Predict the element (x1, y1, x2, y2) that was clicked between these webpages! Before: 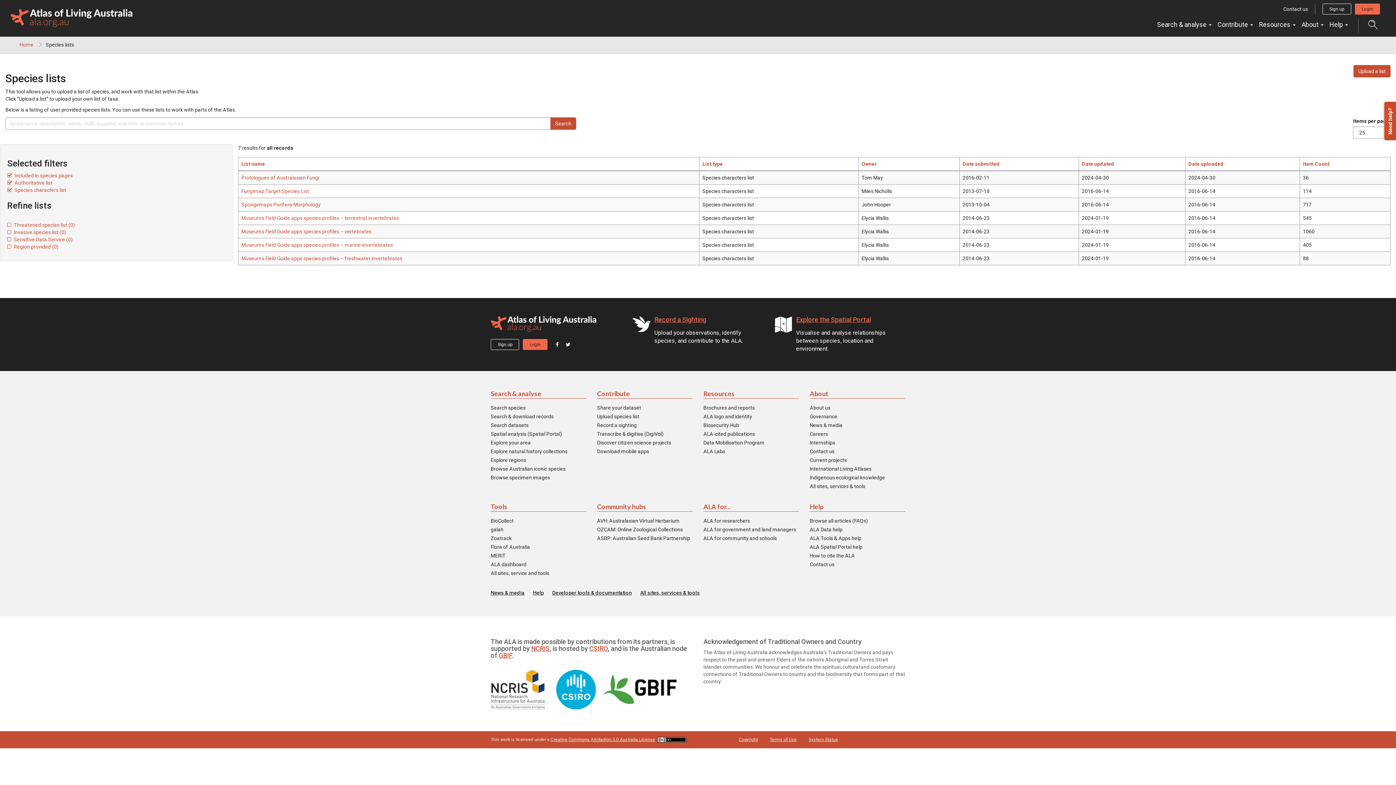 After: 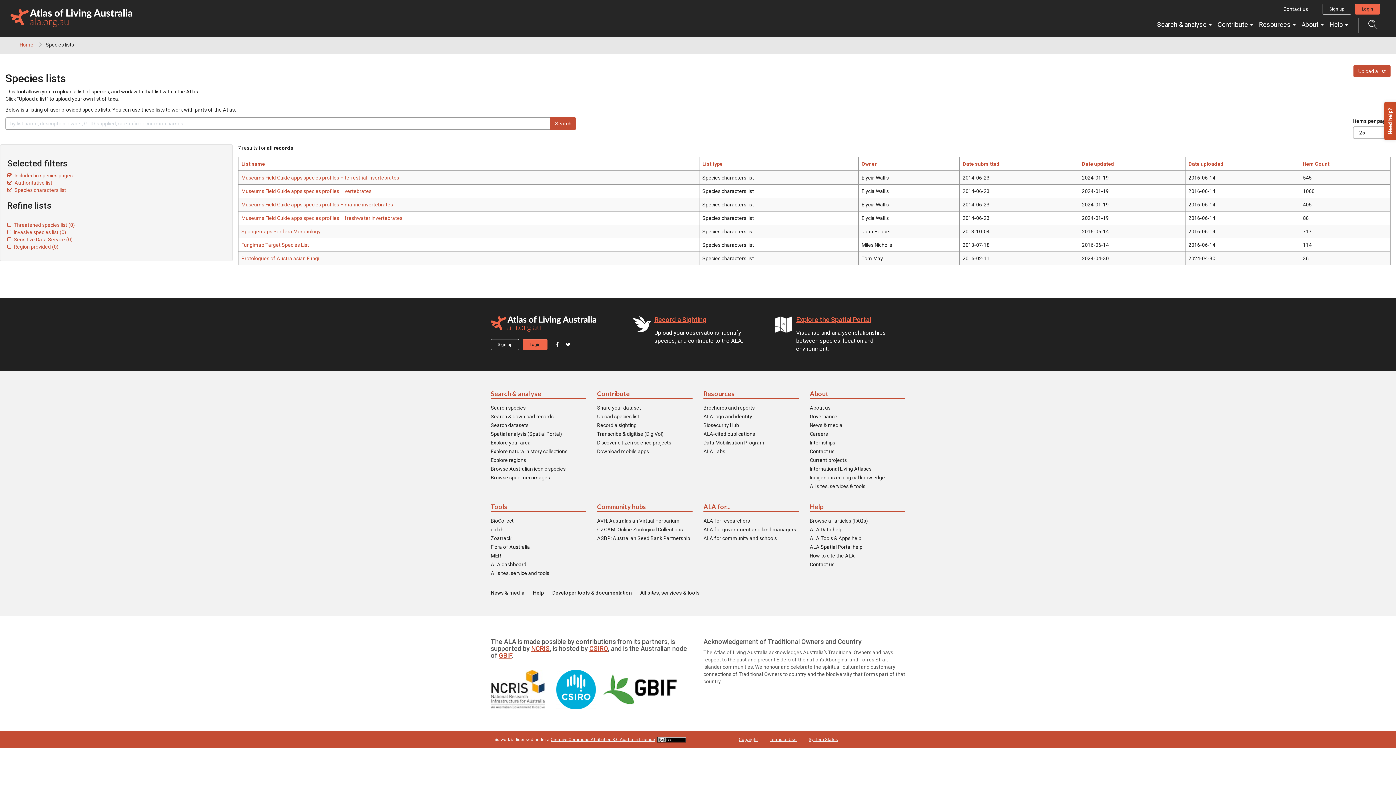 Action: bbox: (861, 160, 877, 166) label: Owner